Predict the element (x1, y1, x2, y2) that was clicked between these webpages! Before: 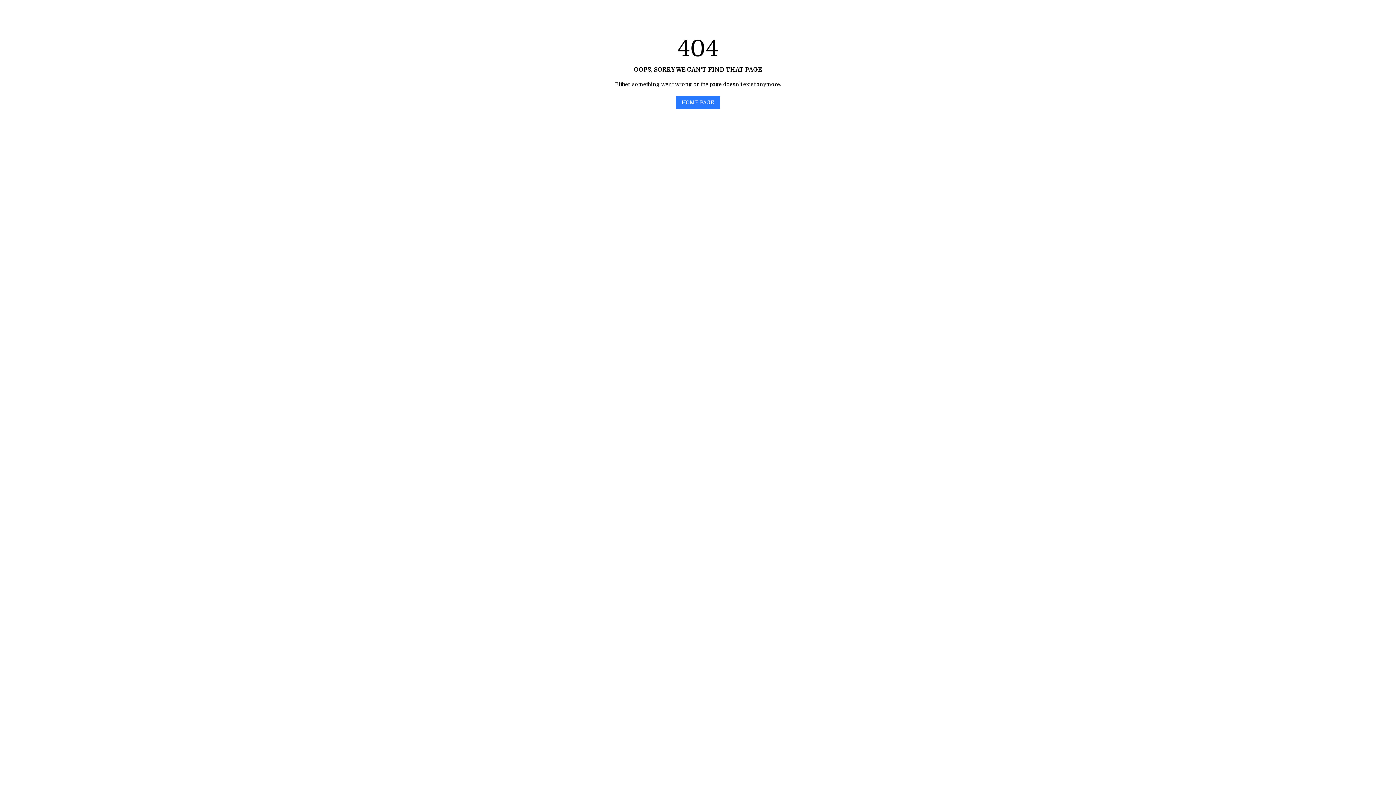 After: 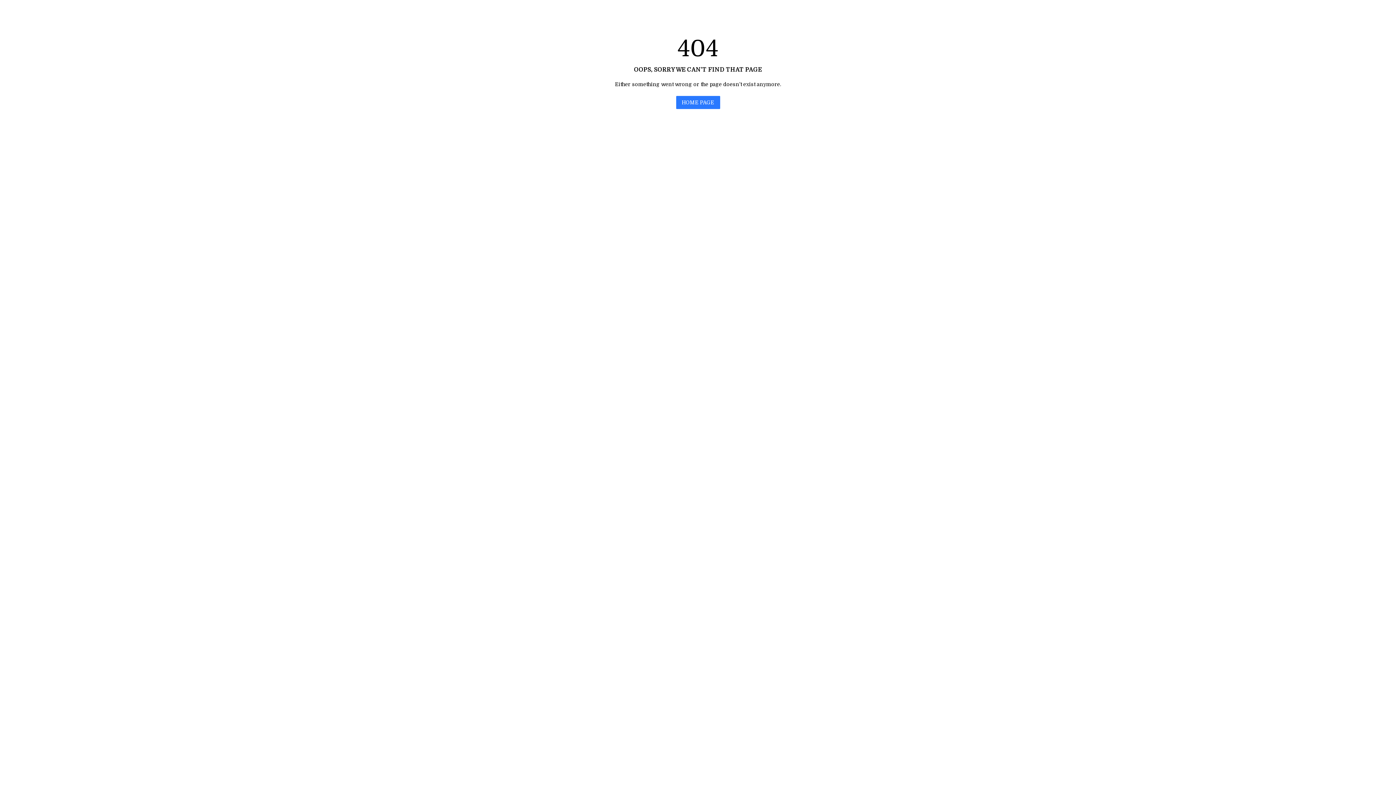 Action: bbox: (676, 96, 720, 109) label: HOME PAGE